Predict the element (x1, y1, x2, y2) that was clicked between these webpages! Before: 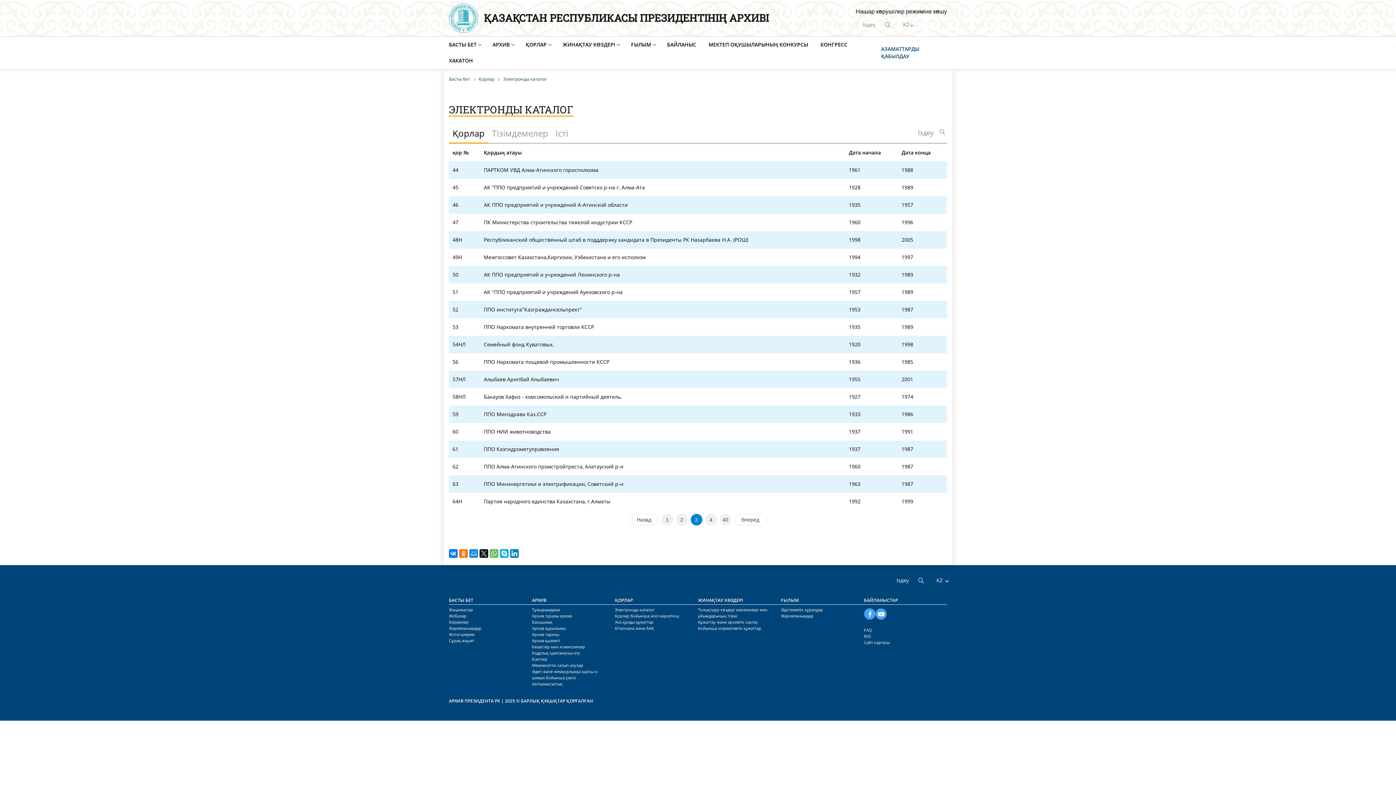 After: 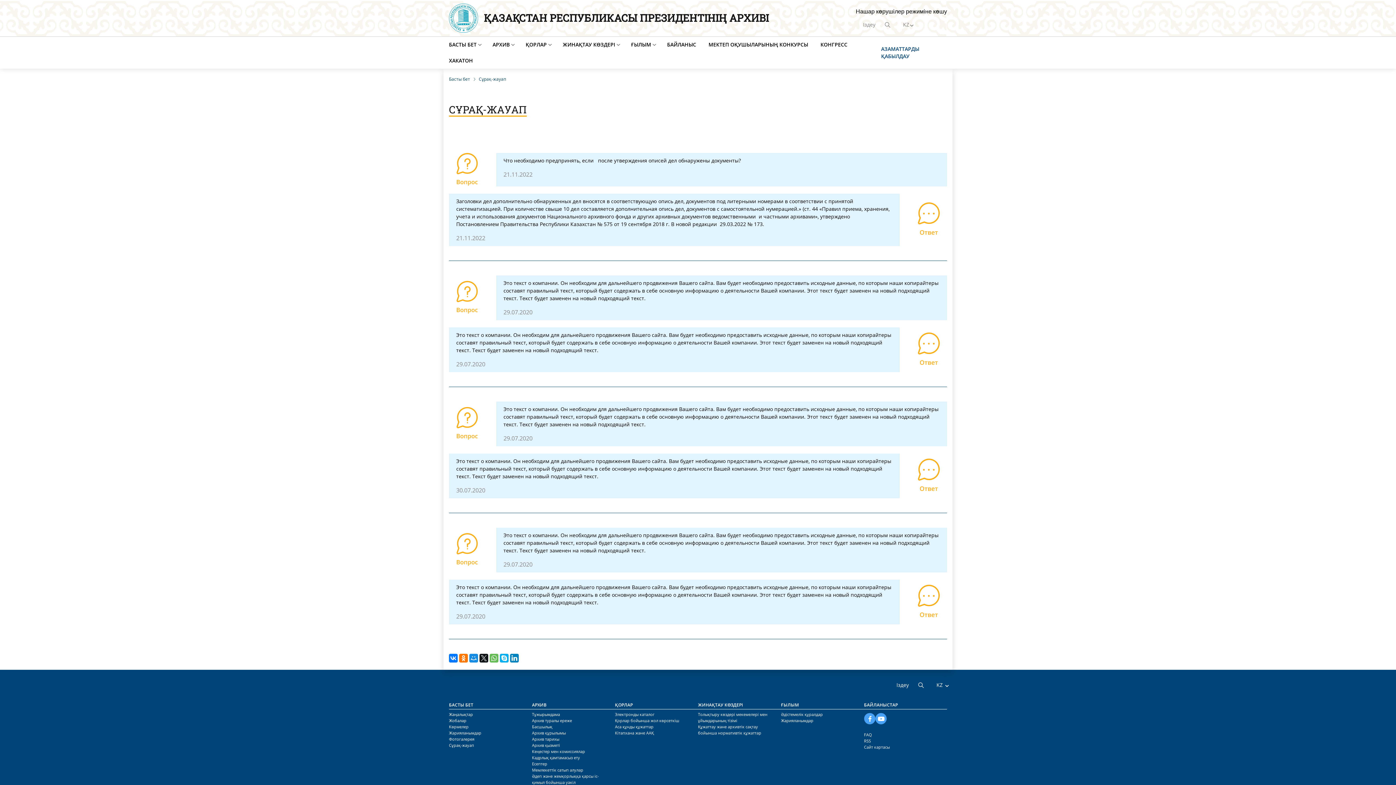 Action: bbox: (449, 638, 474, 643) label: Сұрақ-жауап